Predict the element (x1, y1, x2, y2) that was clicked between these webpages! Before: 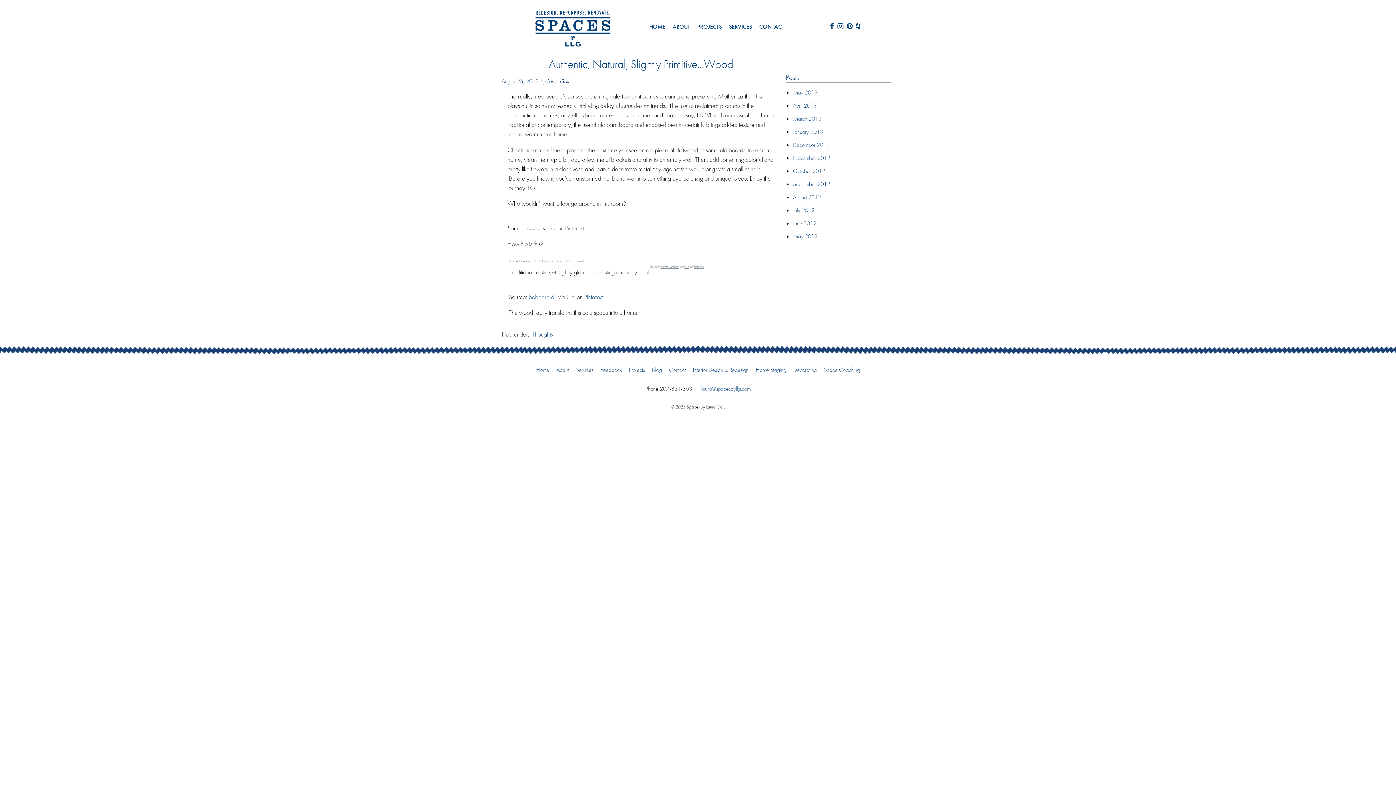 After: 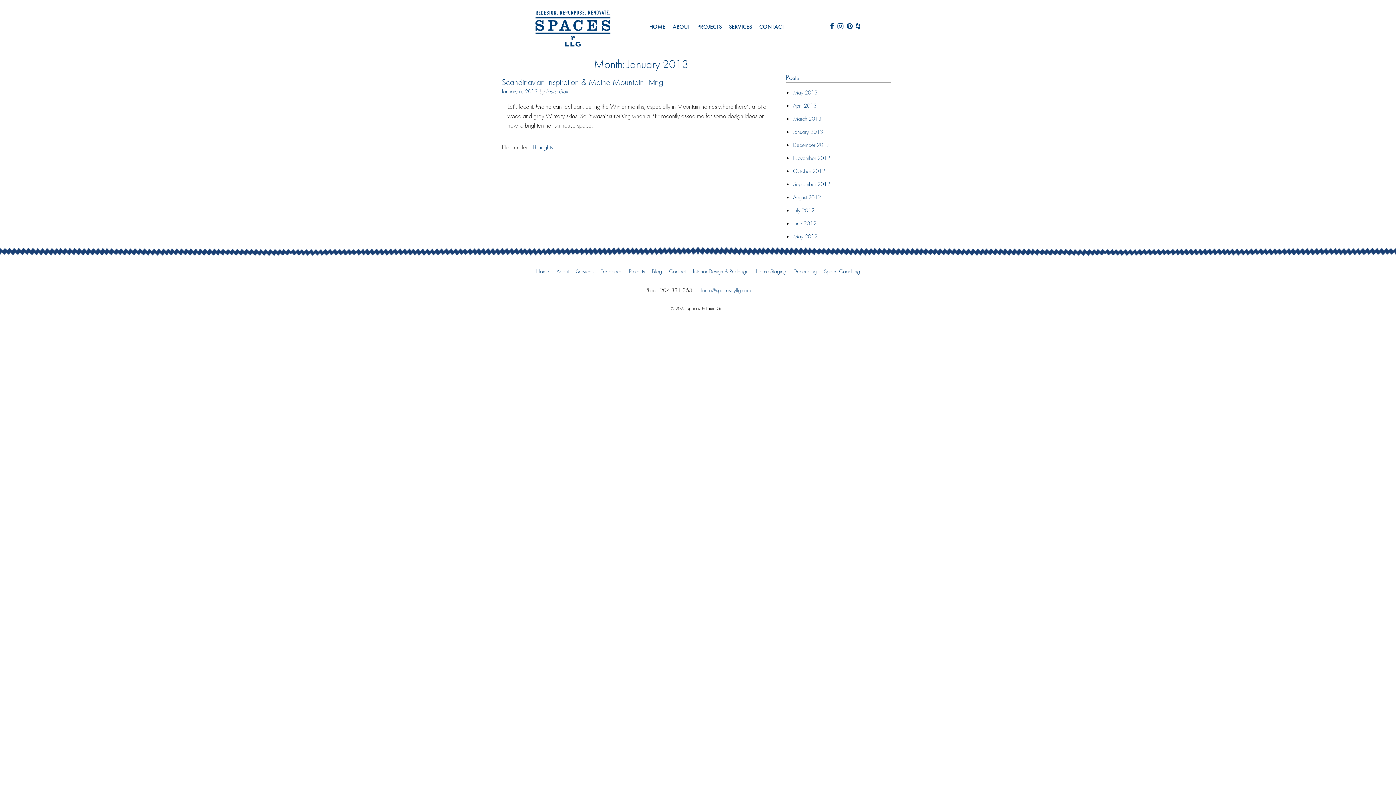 Action: label: January 2013 bbox: (793, 128, 823, 135)